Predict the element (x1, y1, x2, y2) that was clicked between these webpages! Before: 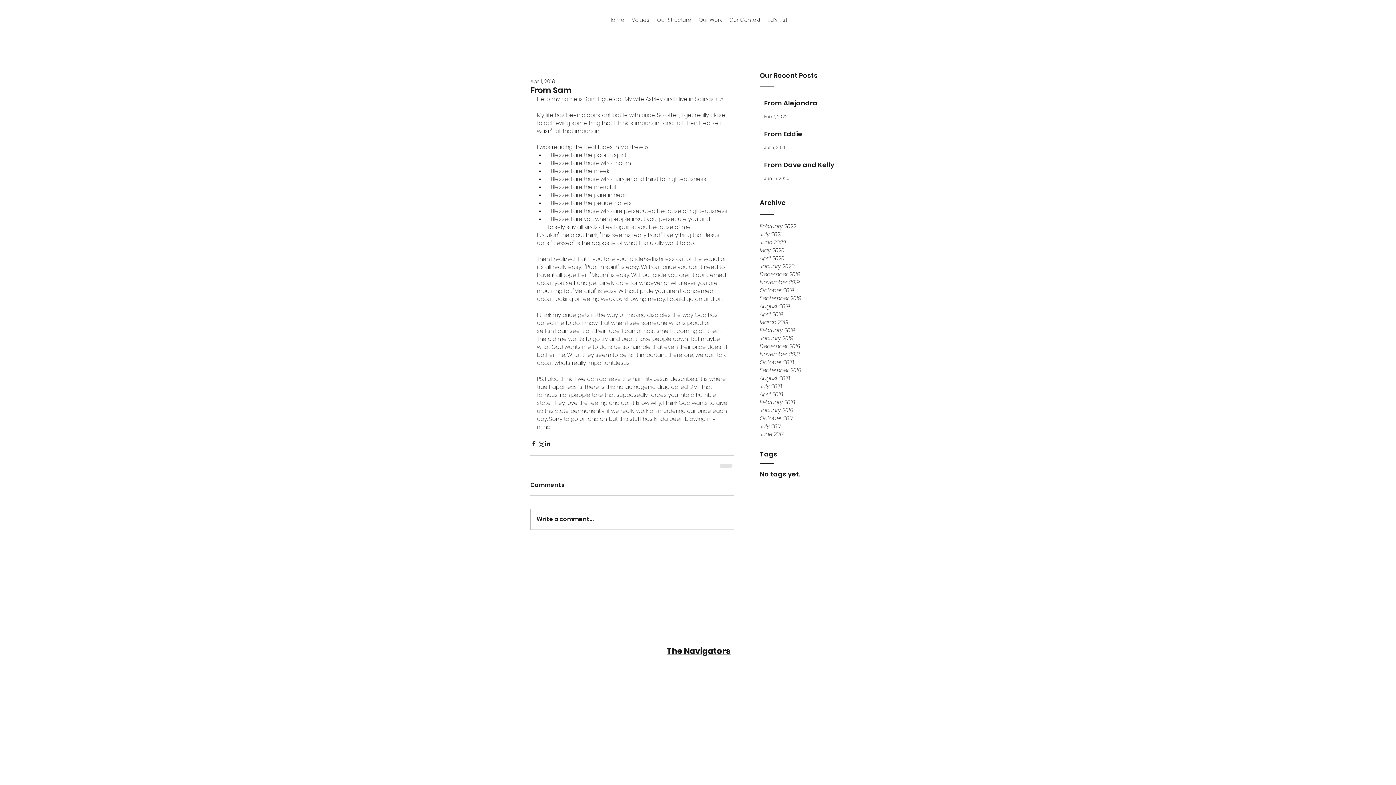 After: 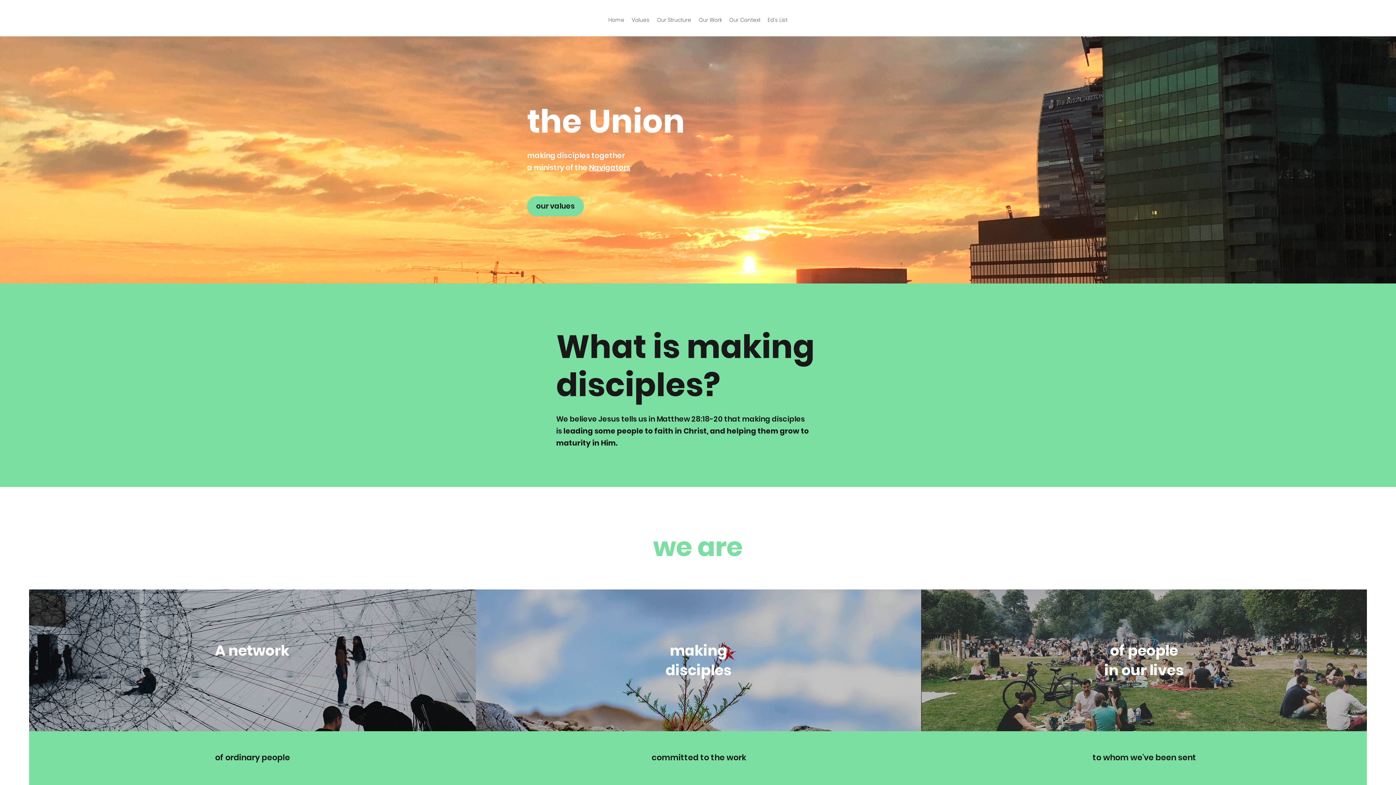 Action: bbox: (760, 374, 869, 382) label: August 2018